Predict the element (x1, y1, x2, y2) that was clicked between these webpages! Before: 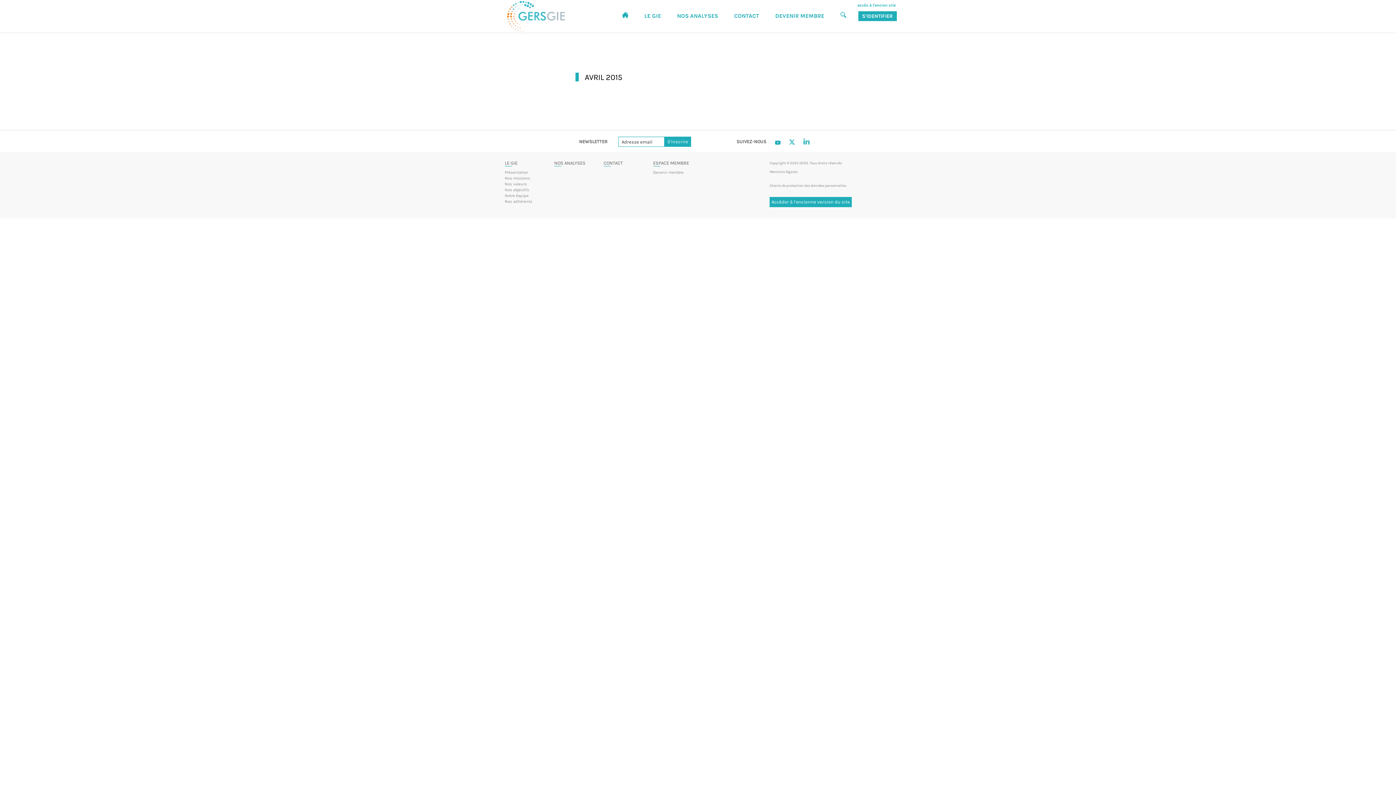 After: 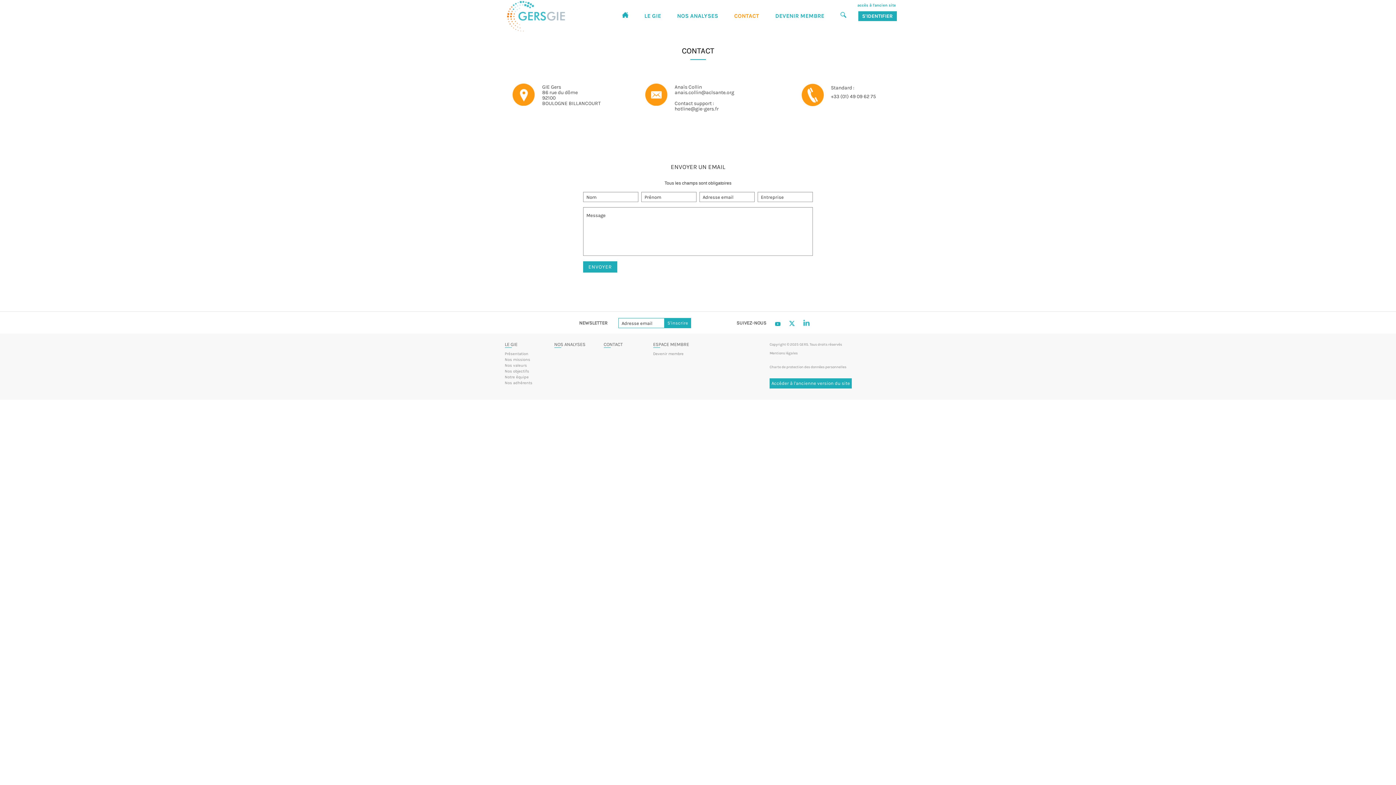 Action: label: CONTACT bbox: (603, 160, 623, 165)